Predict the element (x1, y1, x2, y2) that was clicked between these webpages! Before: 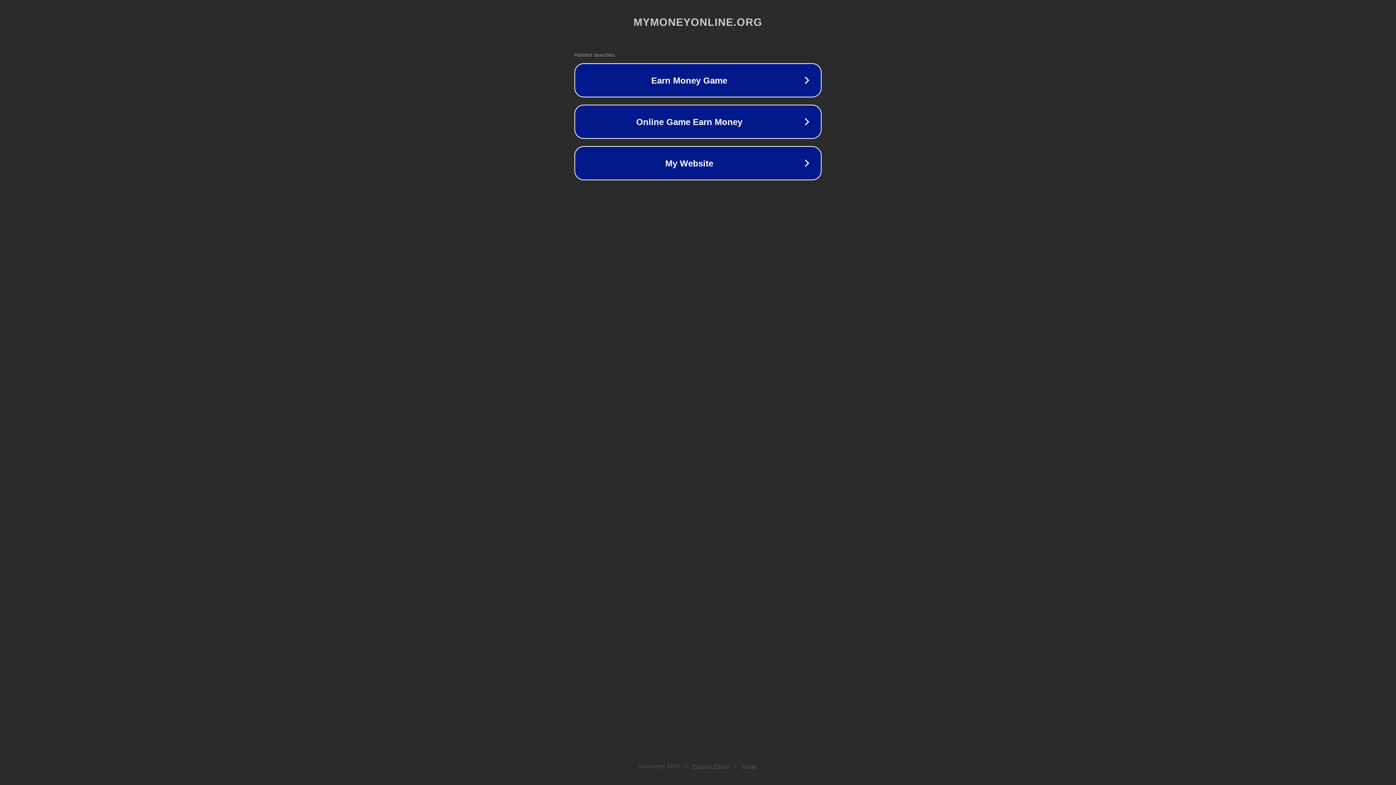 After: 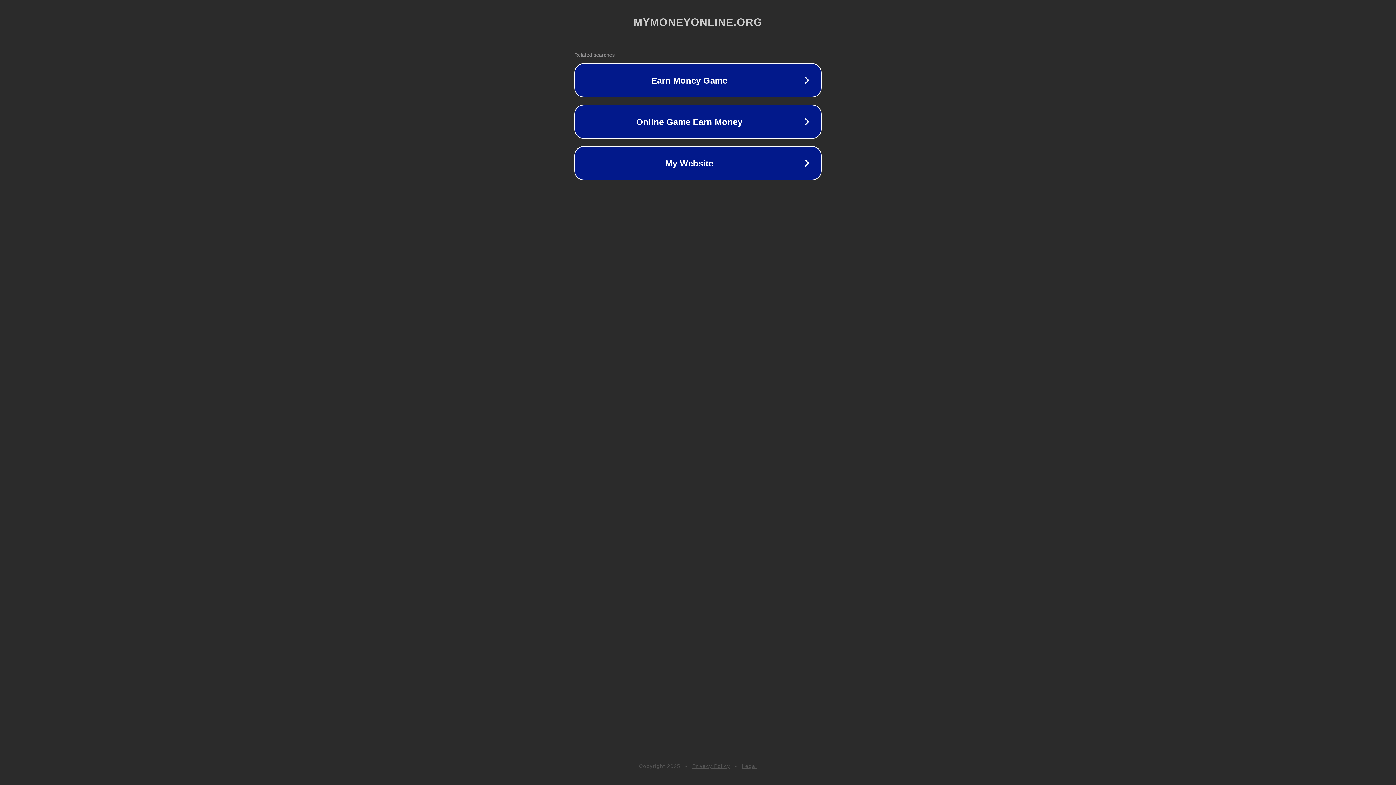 Action: label: Legal bbox: (742, 763, 757, 769)